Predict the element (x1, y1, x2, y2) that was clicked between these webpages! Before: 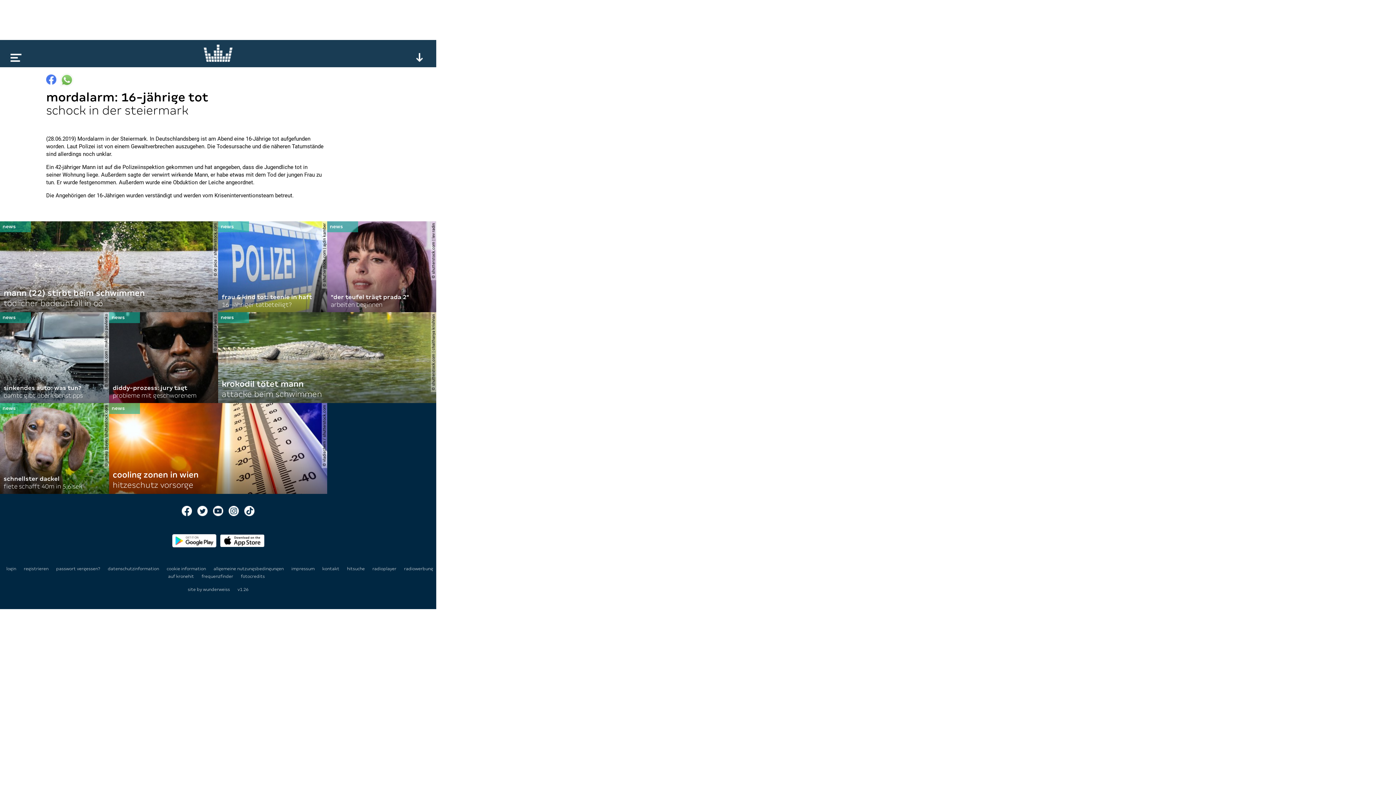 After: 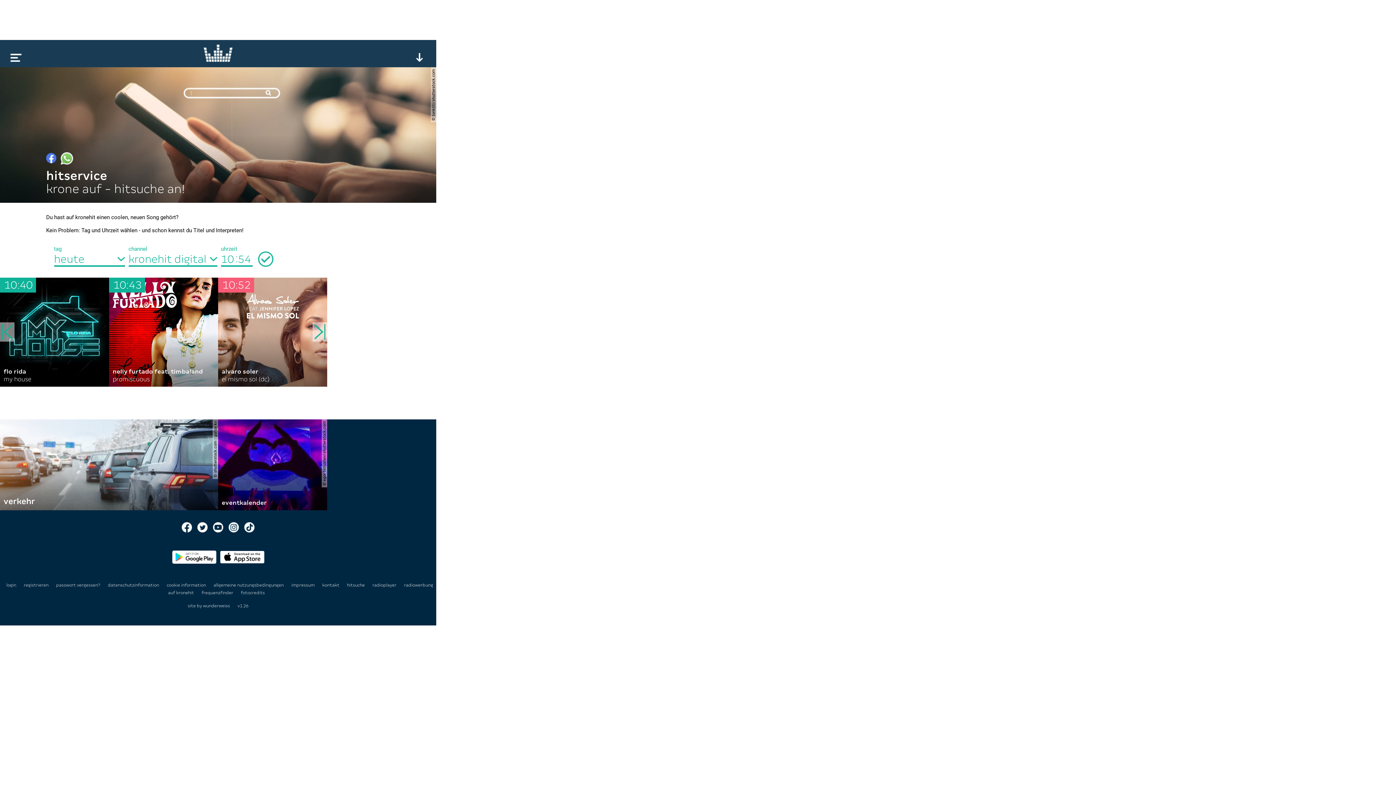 Action: bbox: (347, 566, 366, 571) label: hitsuche 